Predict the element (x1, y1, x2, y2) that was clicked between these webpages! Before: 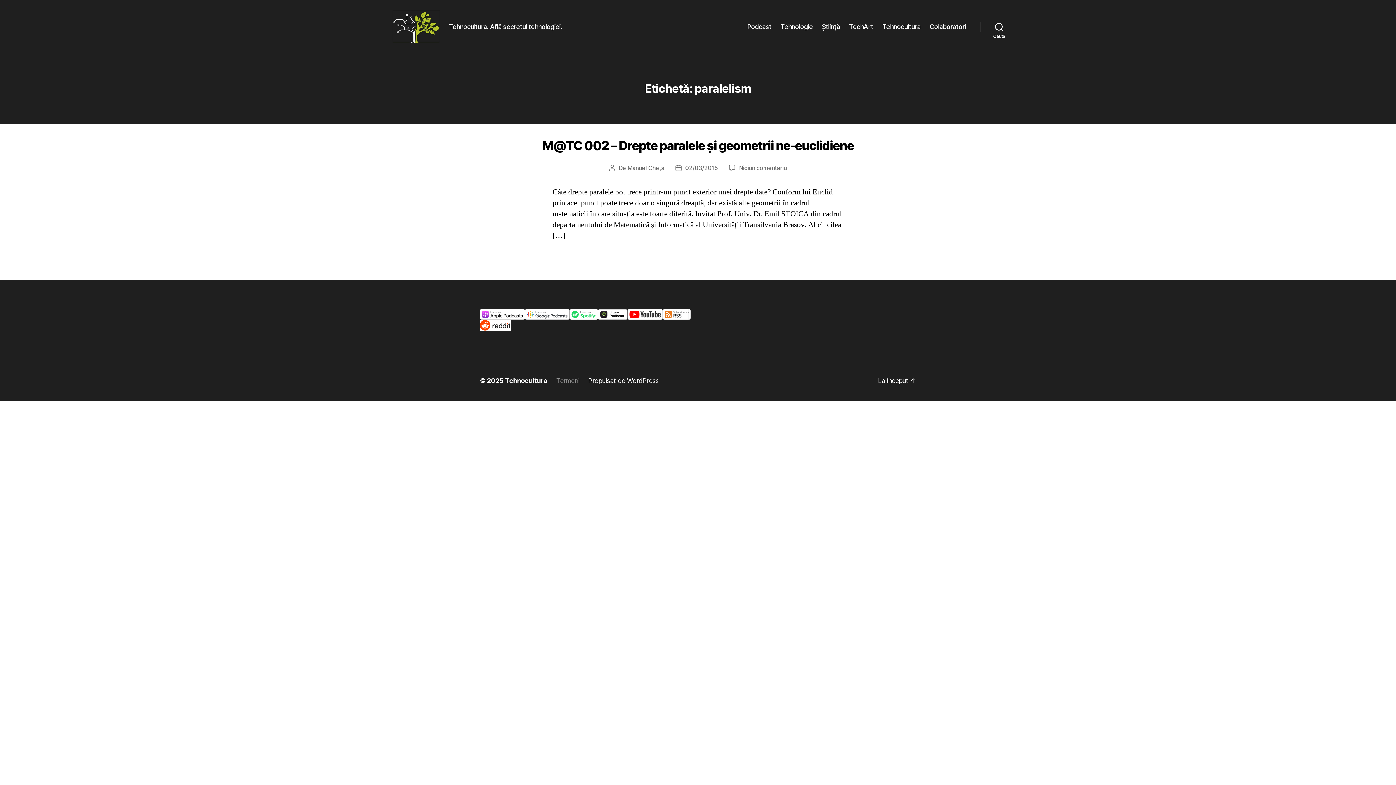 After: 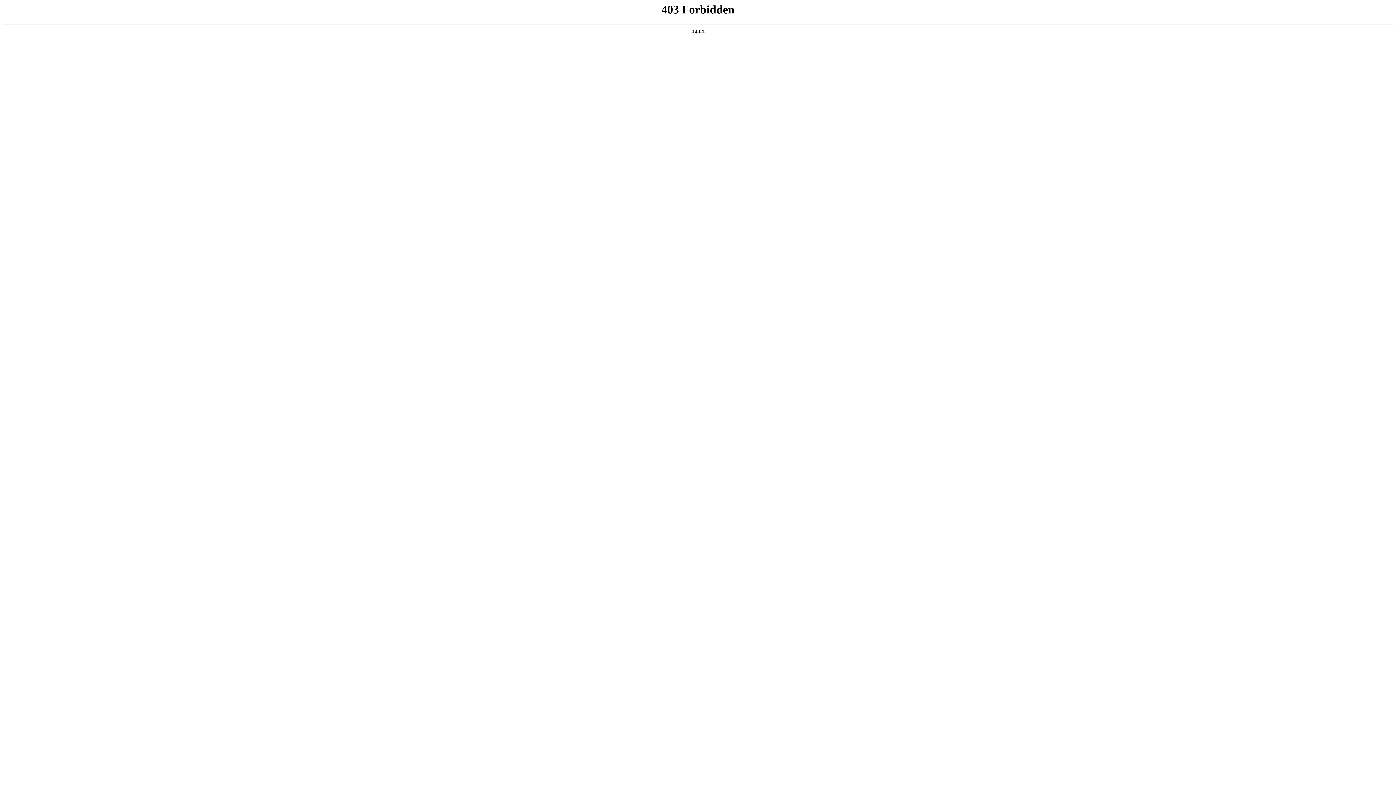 Action: label: Propulsat de WordPress bbox: (588, 377, 658, 384)